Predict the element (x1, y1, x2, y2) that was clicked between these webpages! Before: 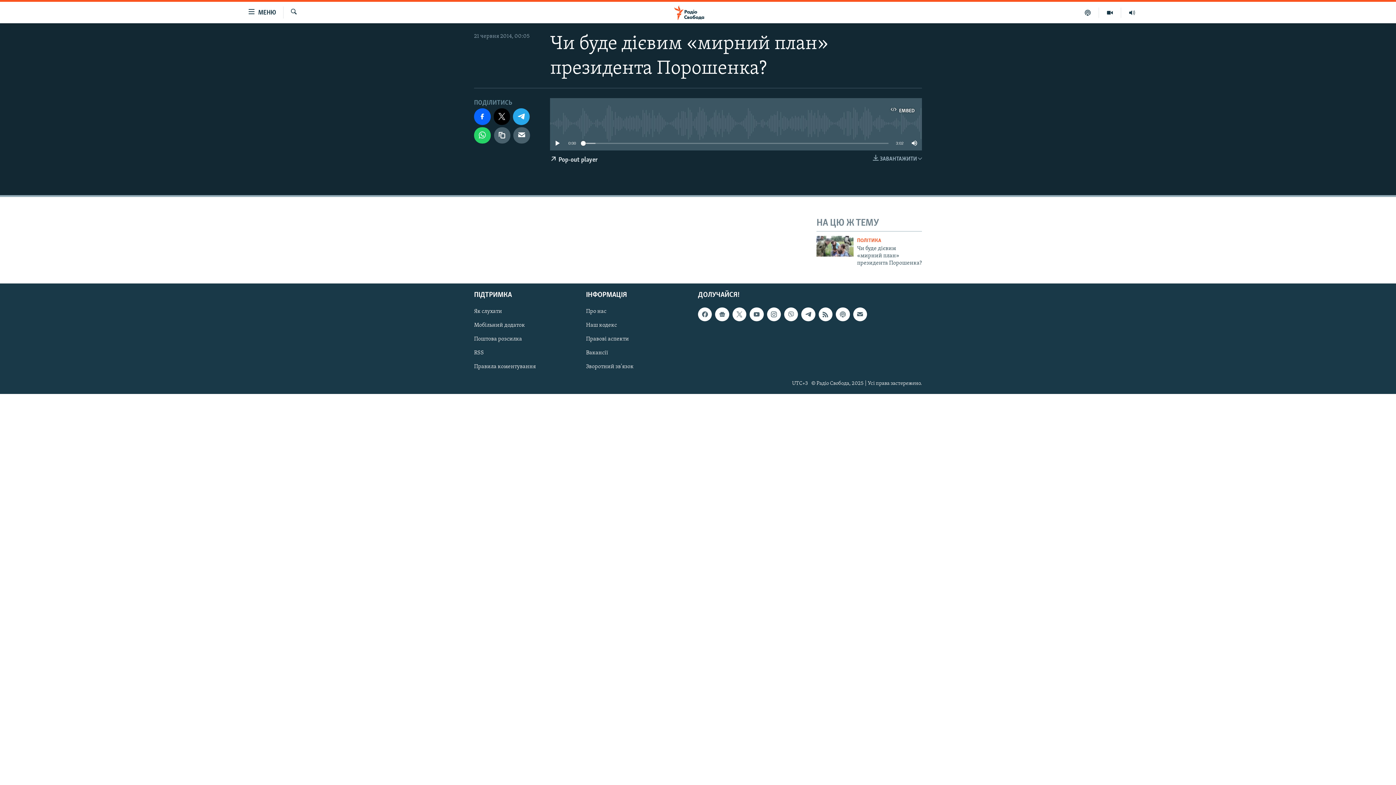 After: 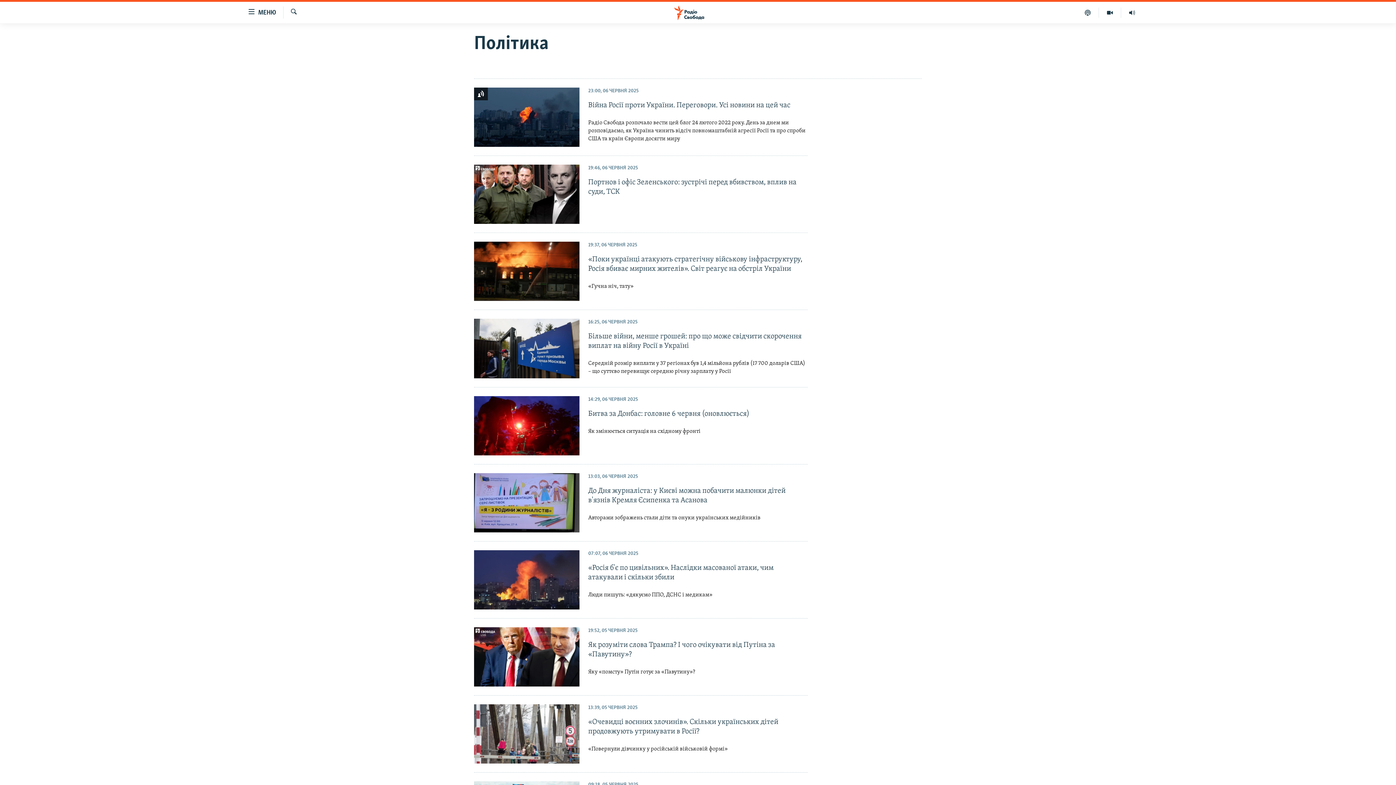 Action: label: ПОЛІТИКА bbox: (857, 238, 881, 243)